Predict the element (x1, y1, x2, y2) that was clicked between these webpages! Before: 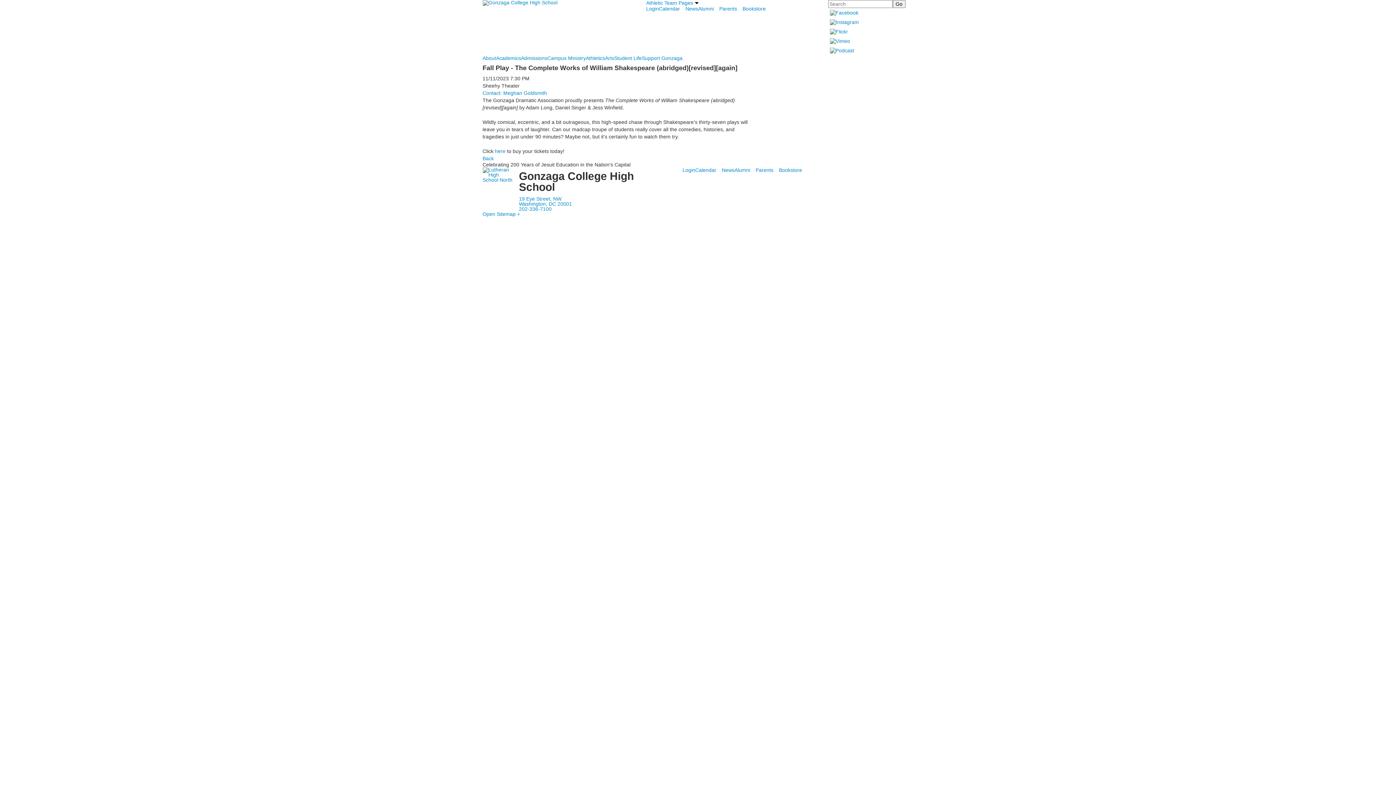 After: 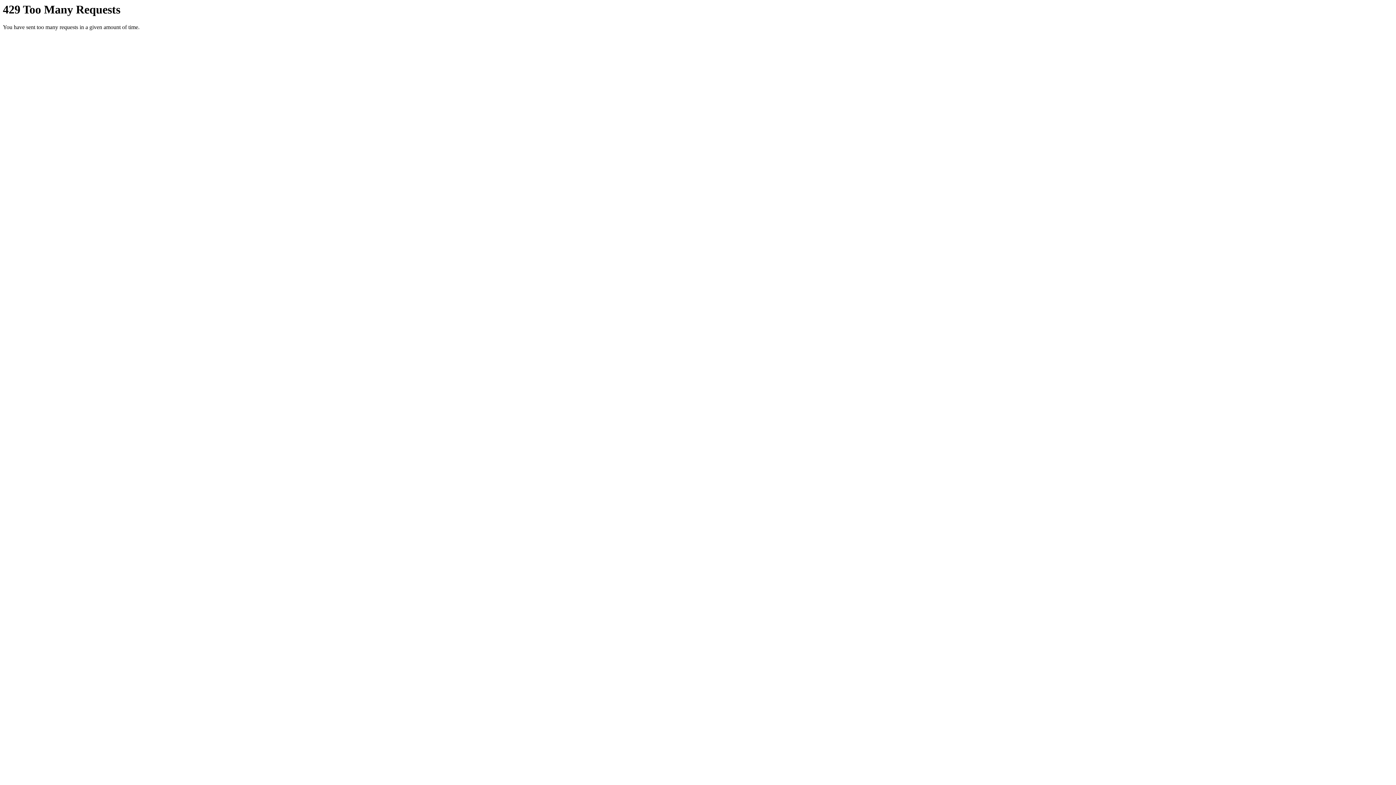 Action: bbox: (828, 28, 850, 34)